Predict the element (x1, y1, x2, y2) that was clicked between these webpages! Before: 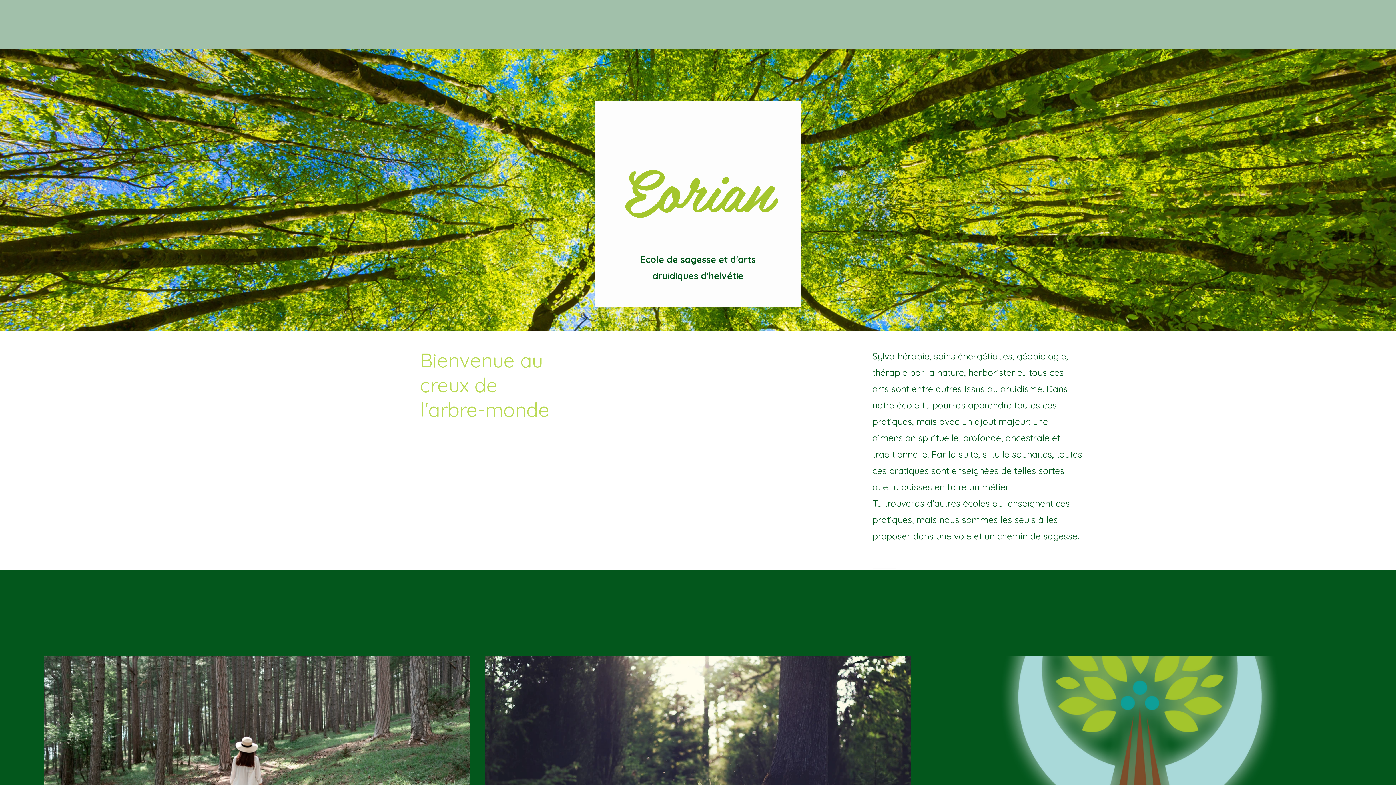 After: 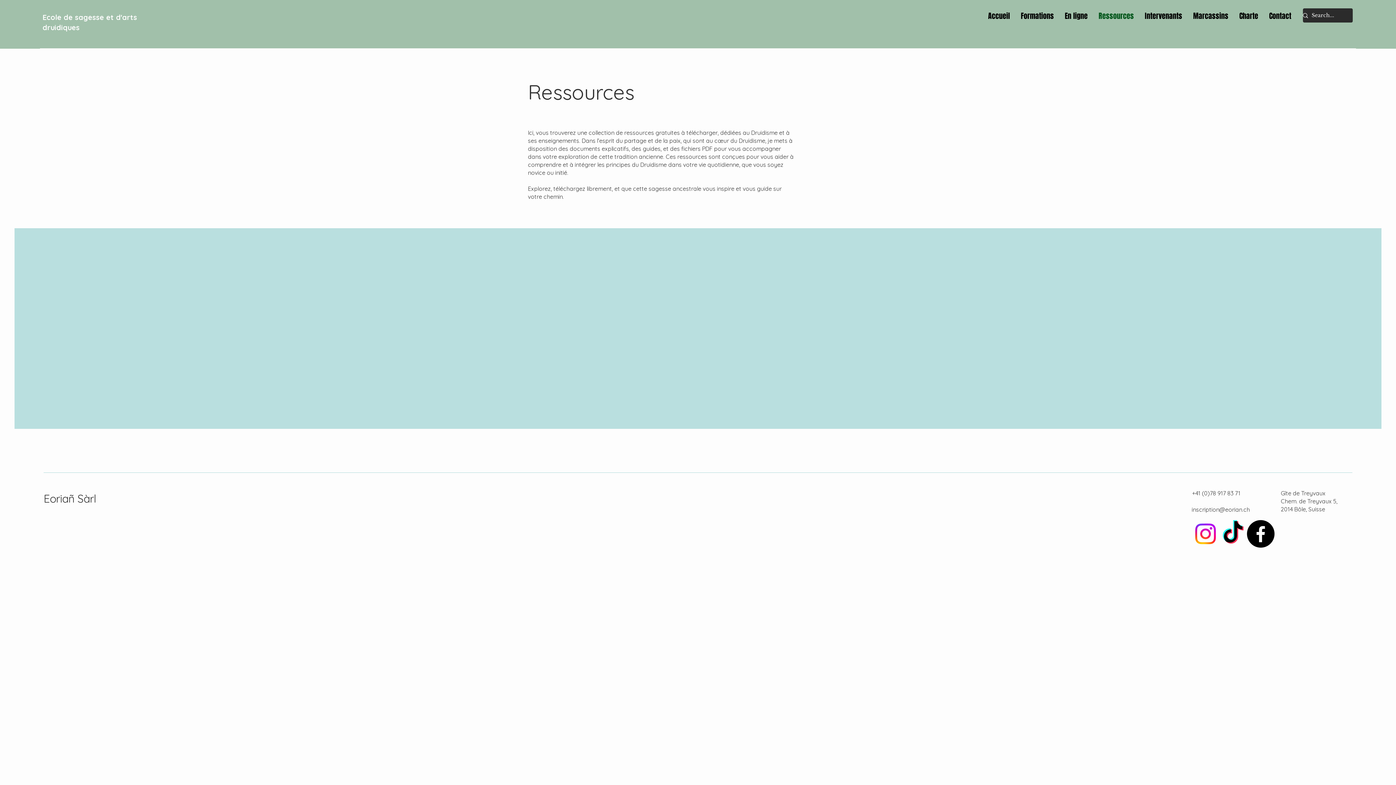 Action: label: Ressources bbox: (1093, 10, 1139, 21)